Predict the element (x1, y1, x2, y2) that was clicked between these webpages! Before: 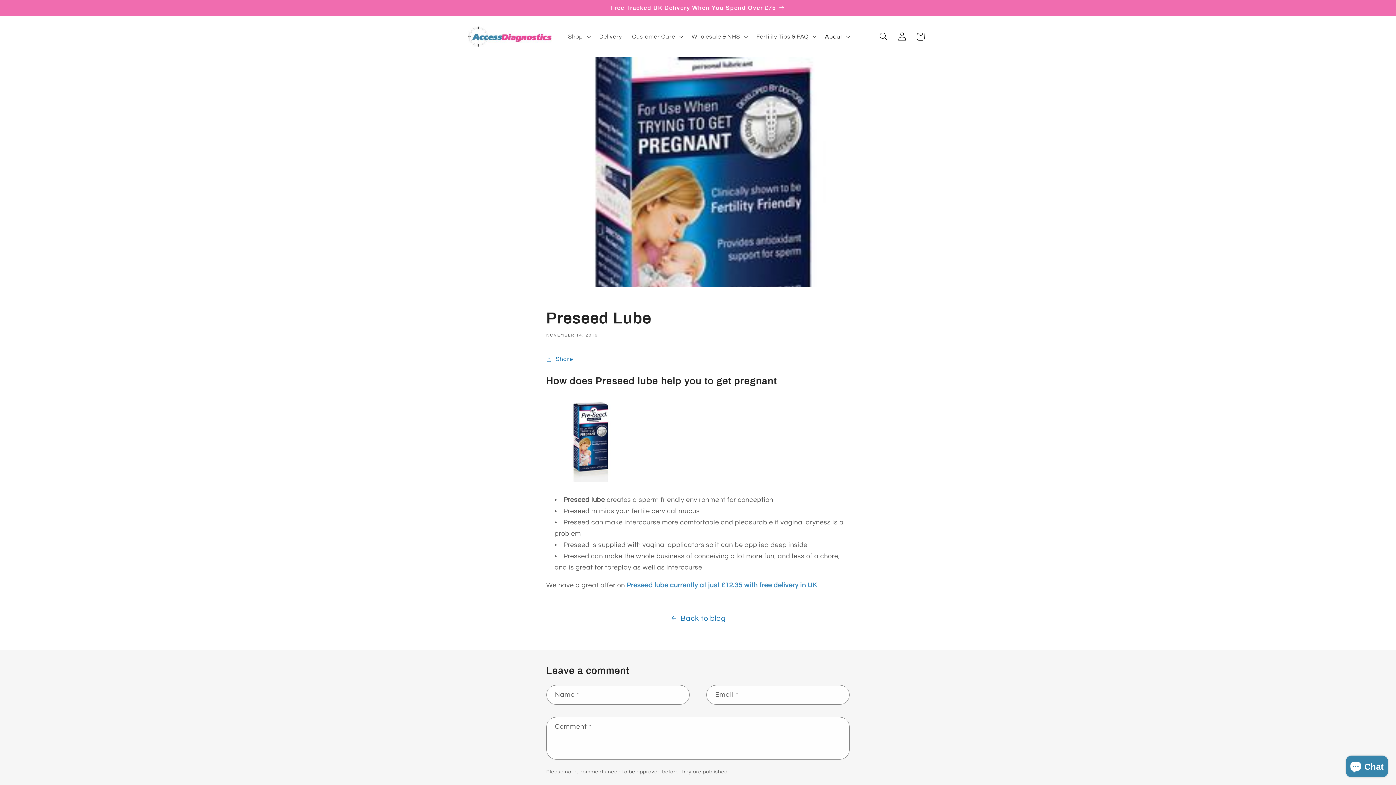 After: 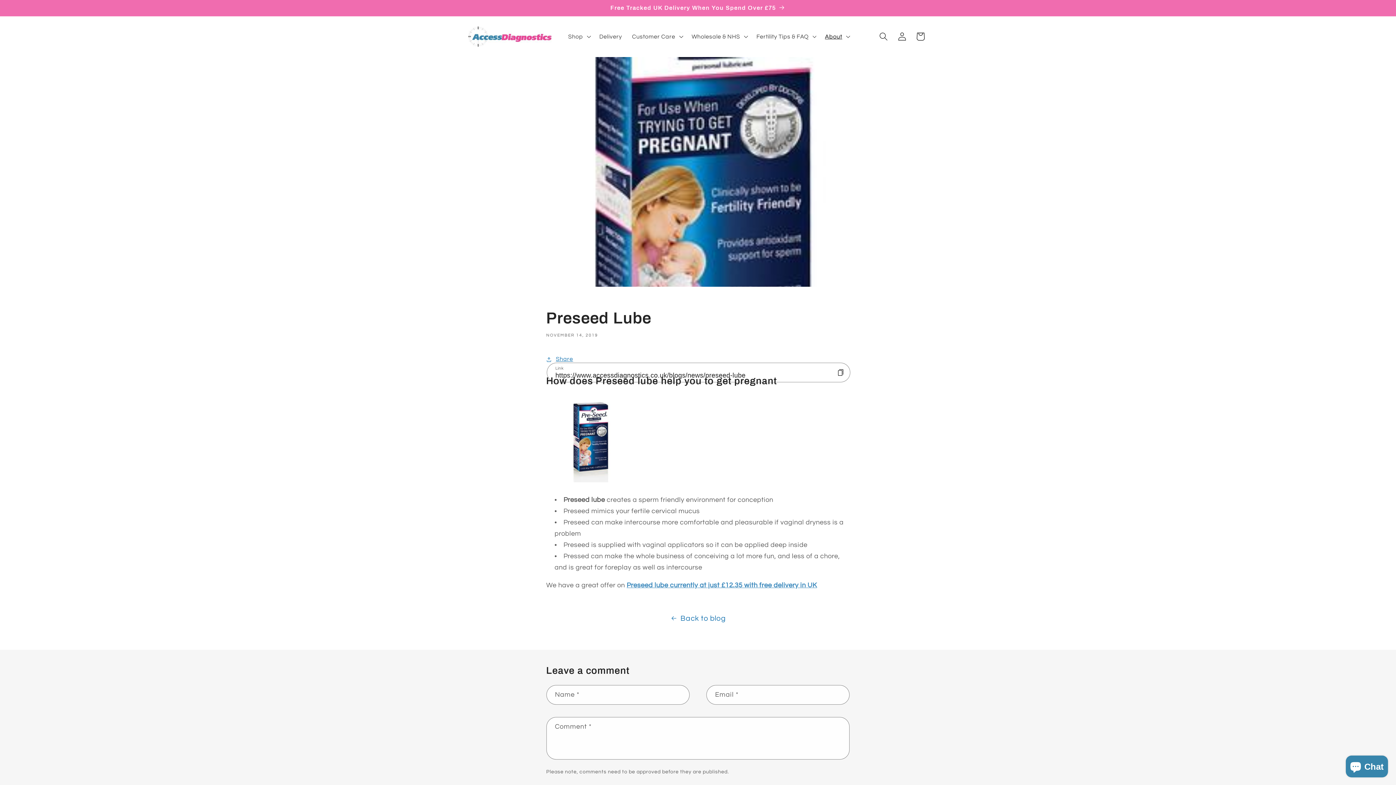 Action: bbox: (546, 350, 573, 368) label: Share